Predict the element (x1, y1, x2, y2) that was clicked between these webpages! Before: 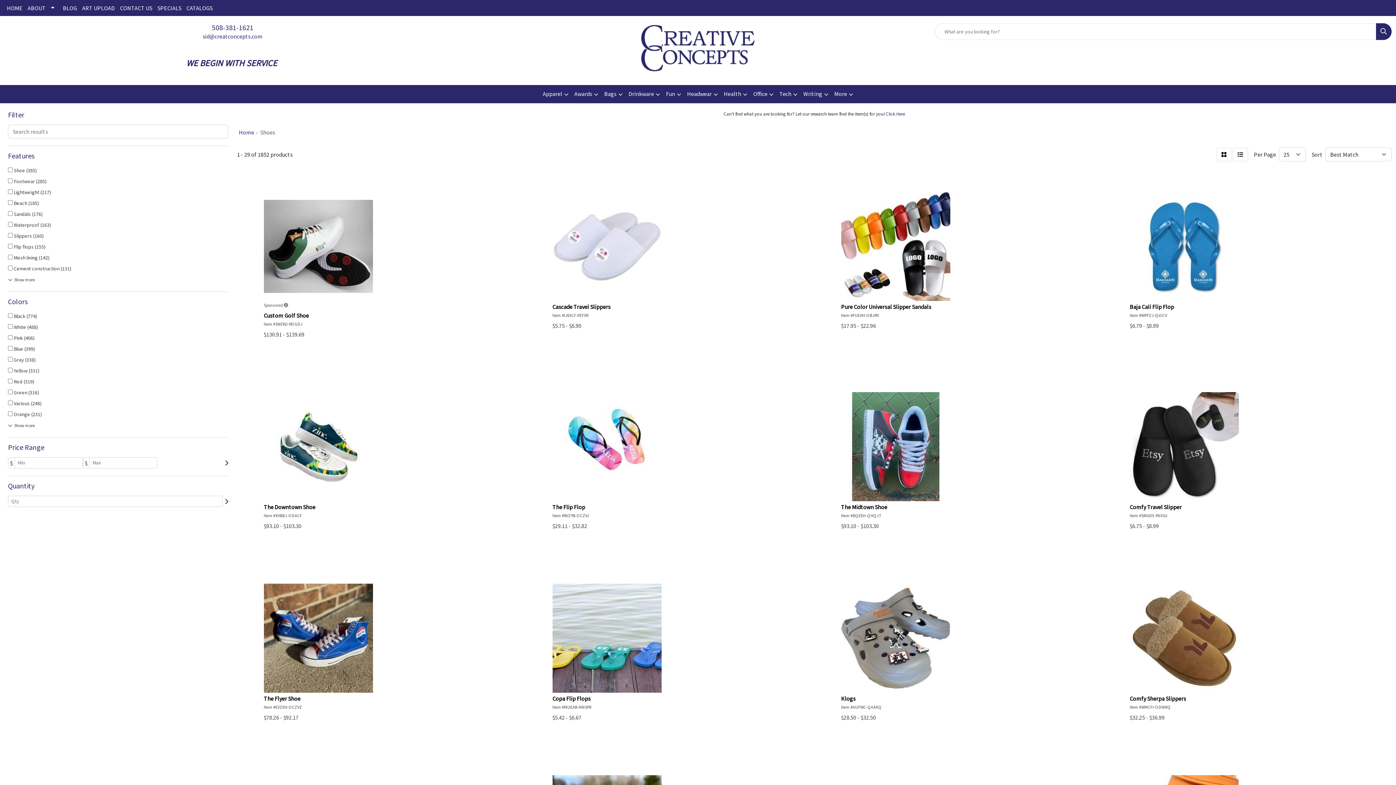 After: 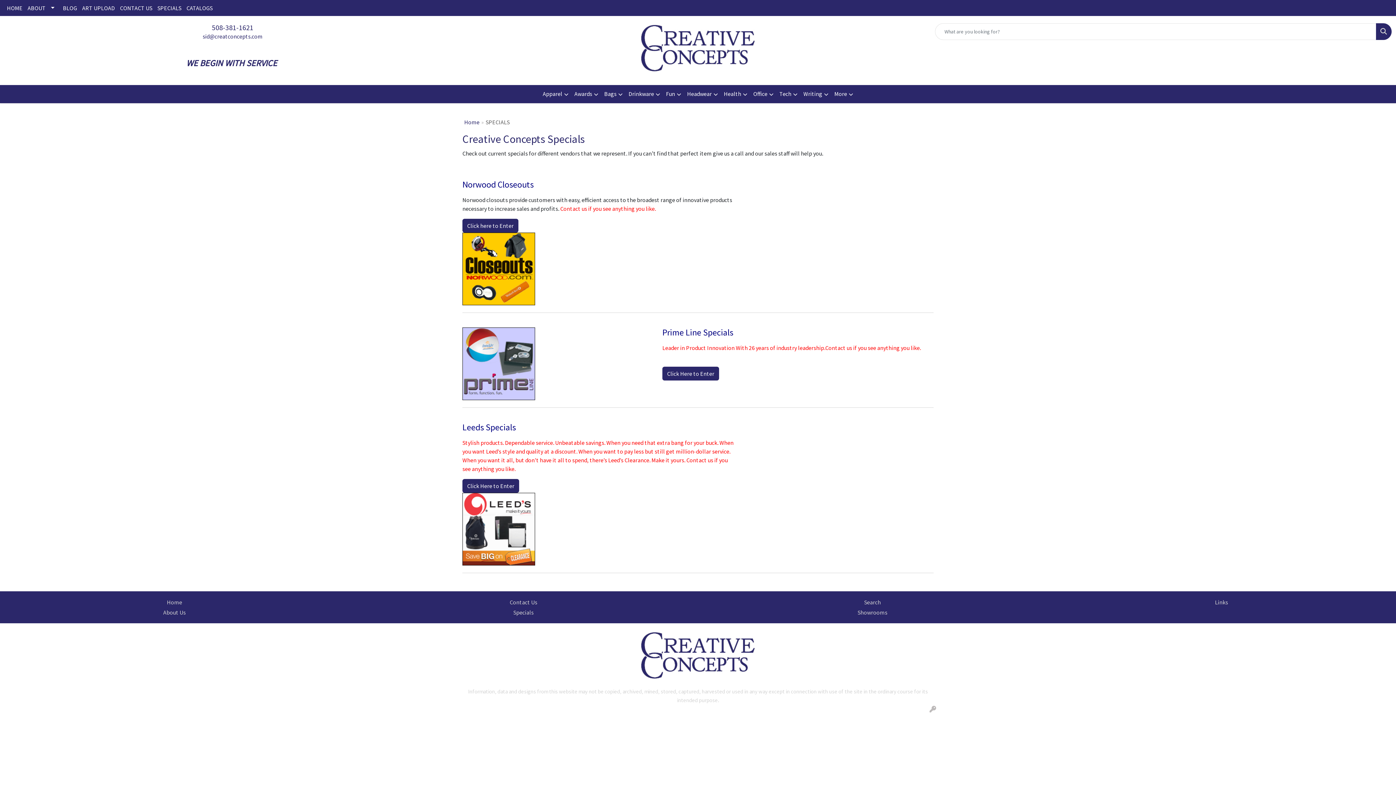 Action: bbox: (154, 0, 184, 16) label: SPECIALS